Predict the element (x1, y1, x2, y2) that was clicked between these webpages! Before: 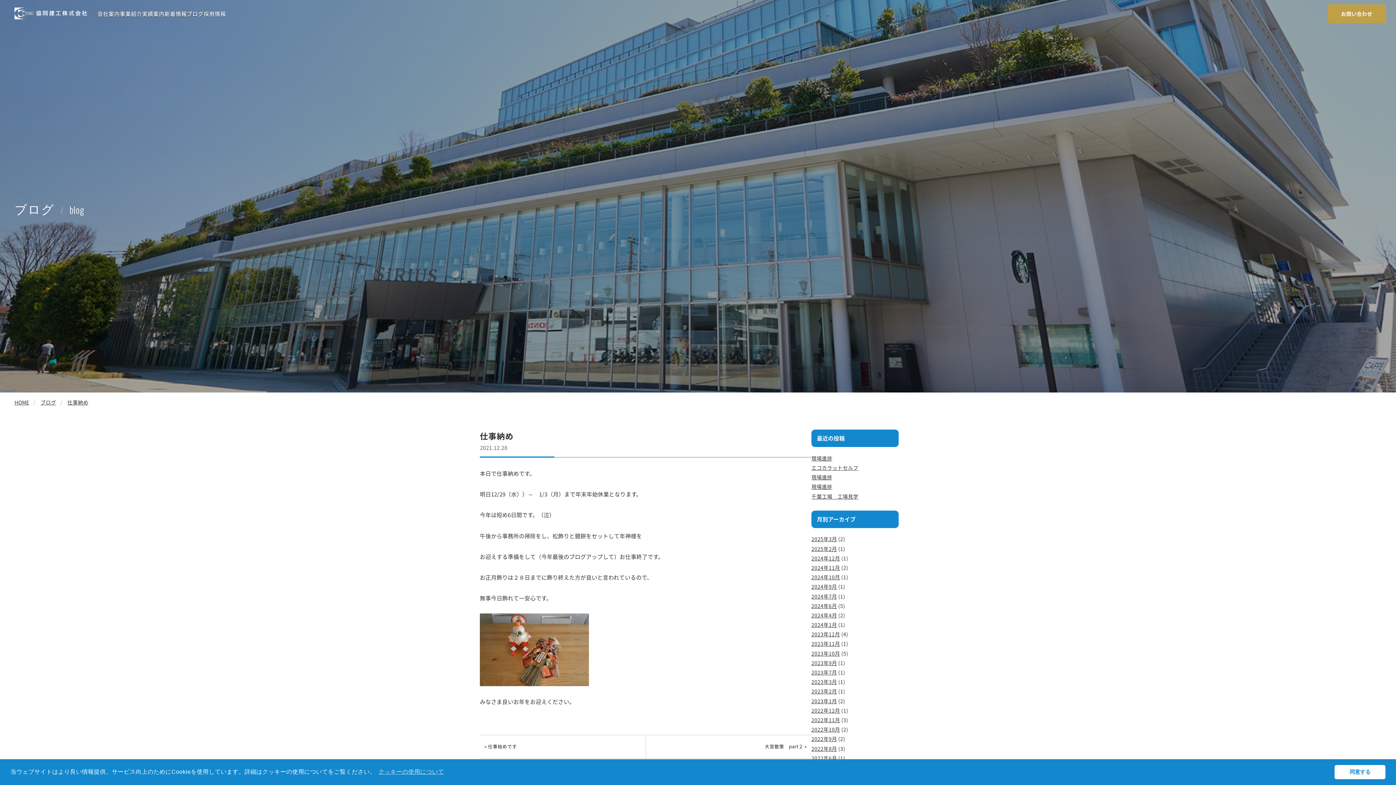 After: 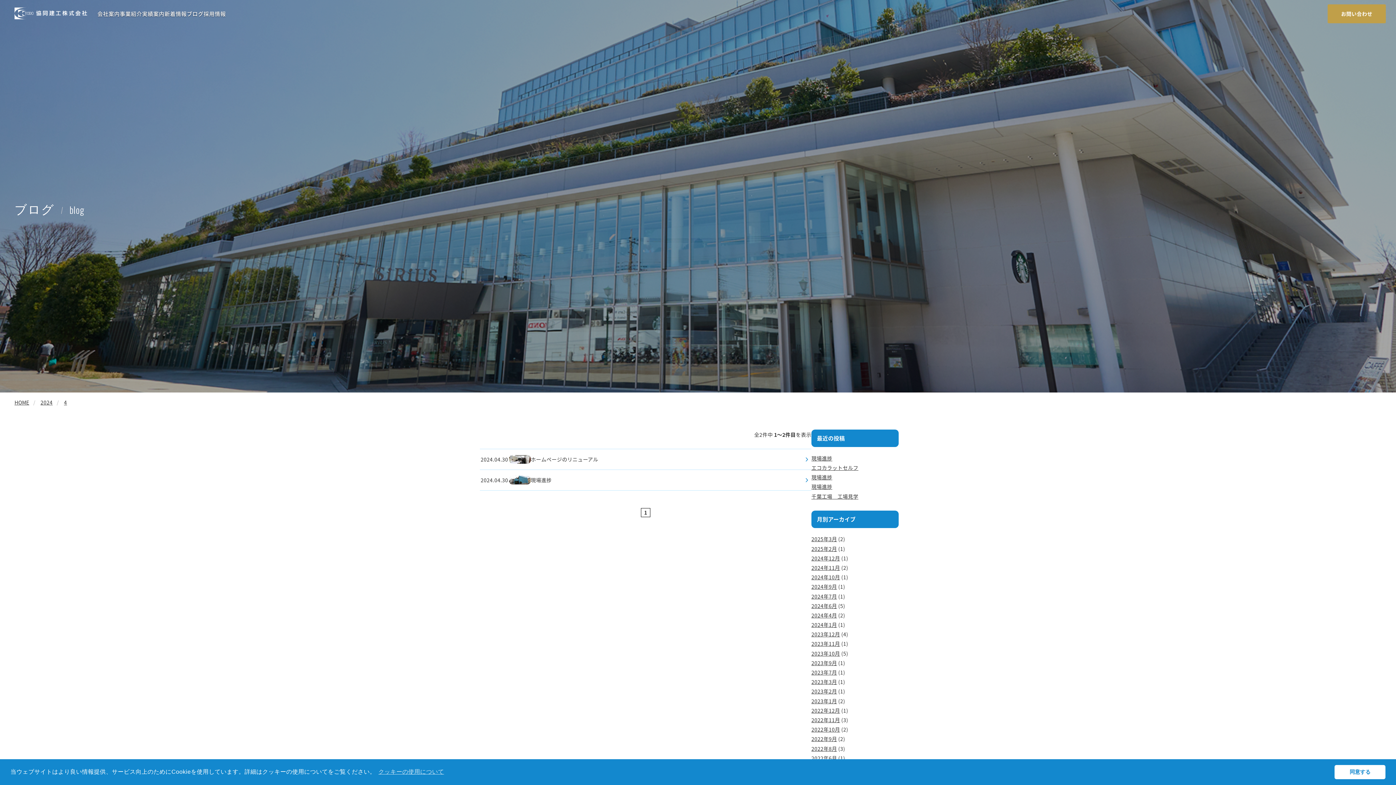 Action: bbox: (811, 611, 837, 619) label: 2024年4月